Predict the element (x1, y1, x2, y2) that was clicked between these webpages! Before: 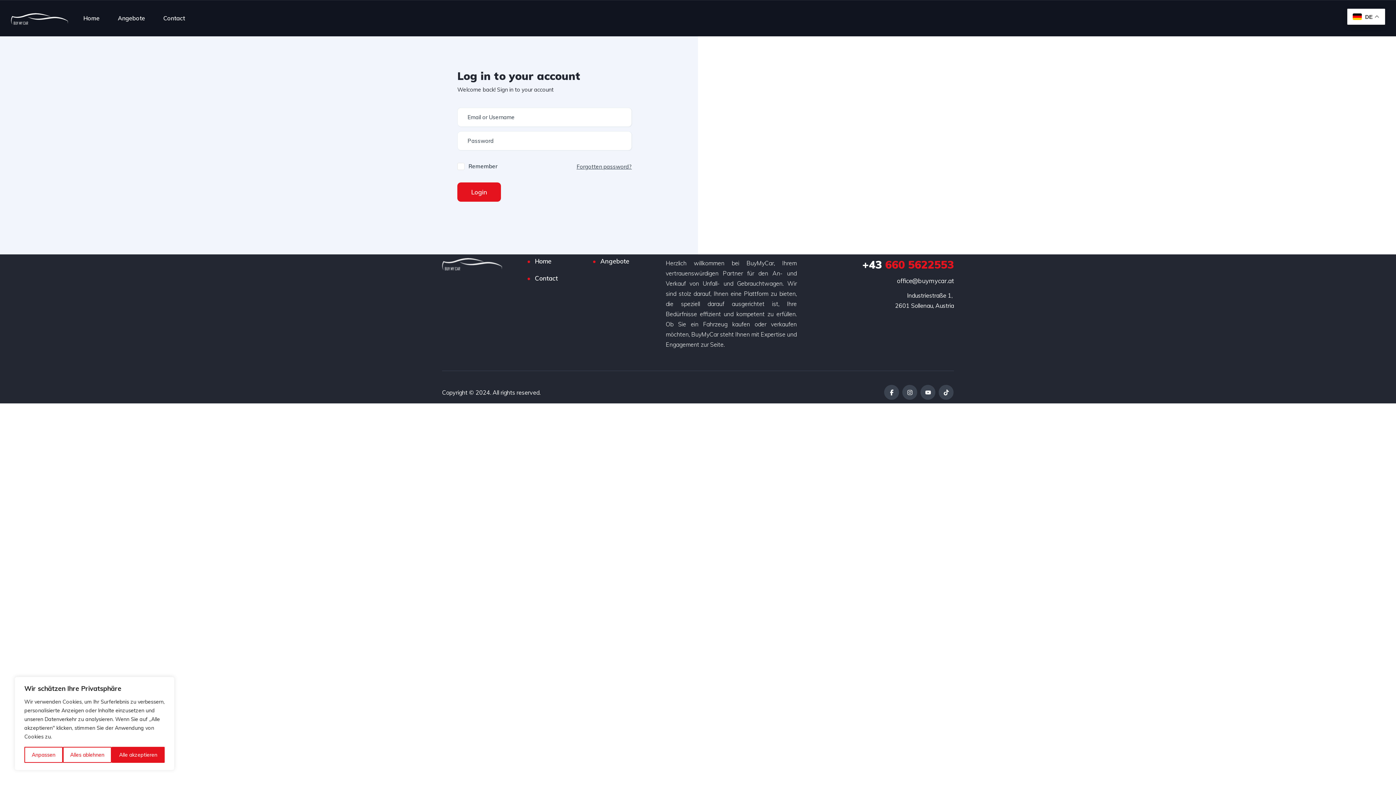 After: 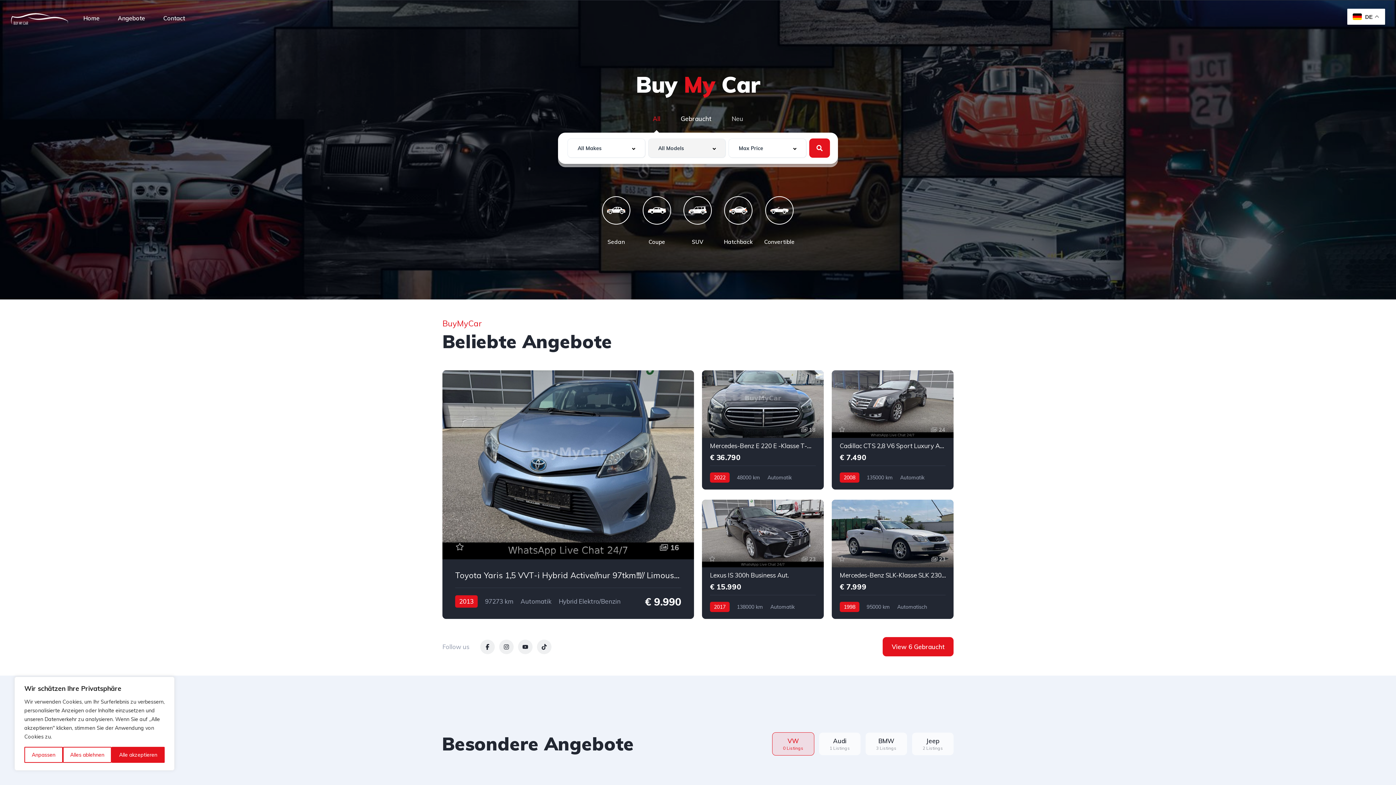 Action: bbox: (83, 5, 99, 30) label: Home